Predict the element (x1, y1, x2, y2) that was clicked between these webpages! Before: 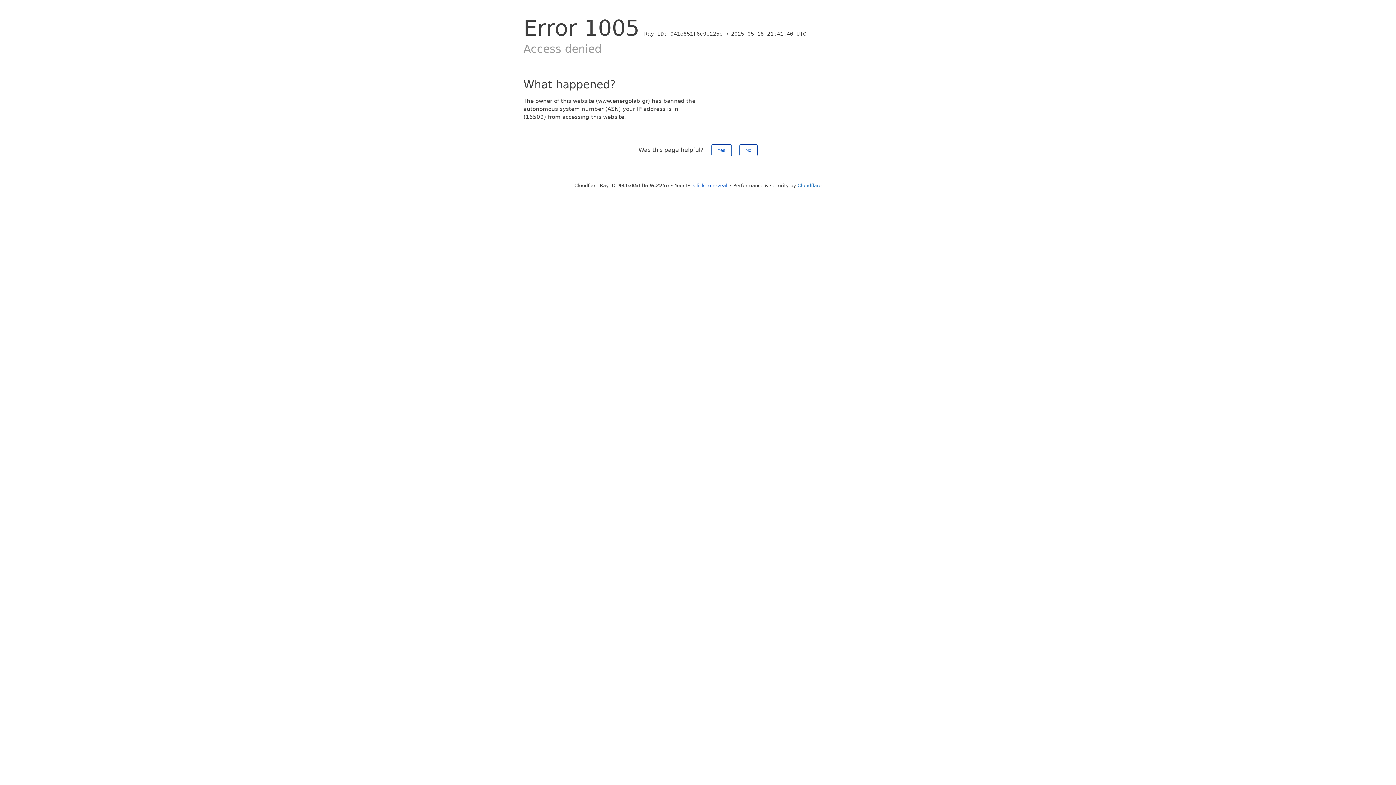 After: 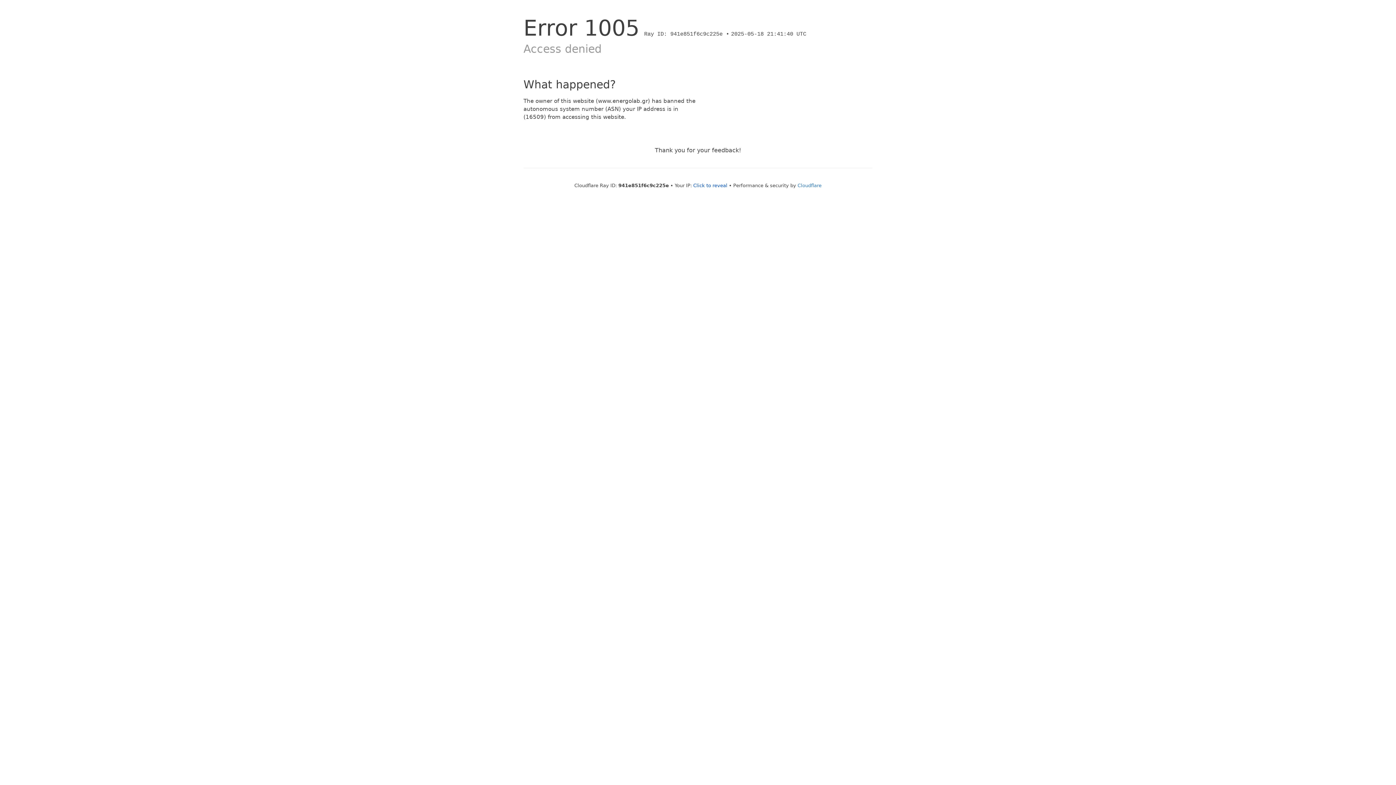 Action: label: No bbox: (739, 144, 757, 156)